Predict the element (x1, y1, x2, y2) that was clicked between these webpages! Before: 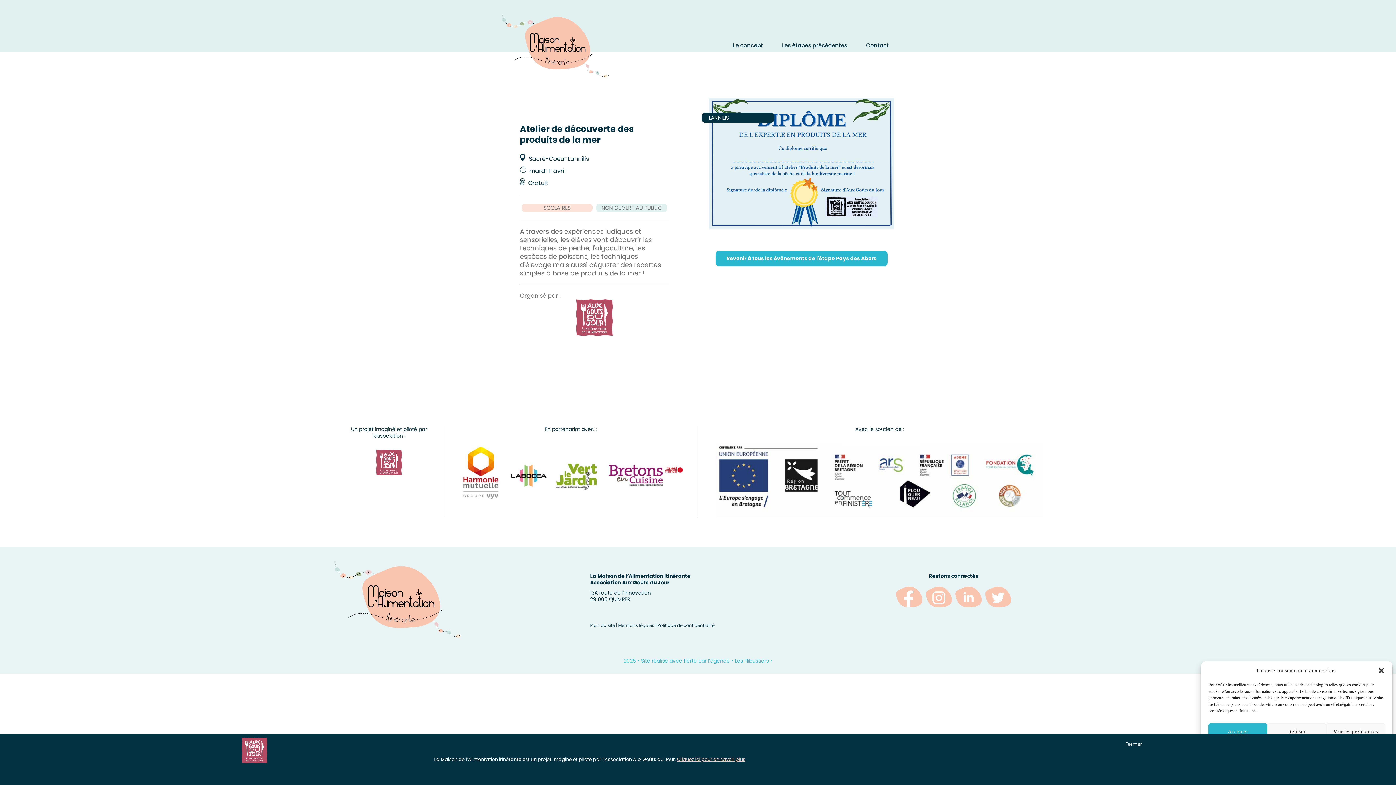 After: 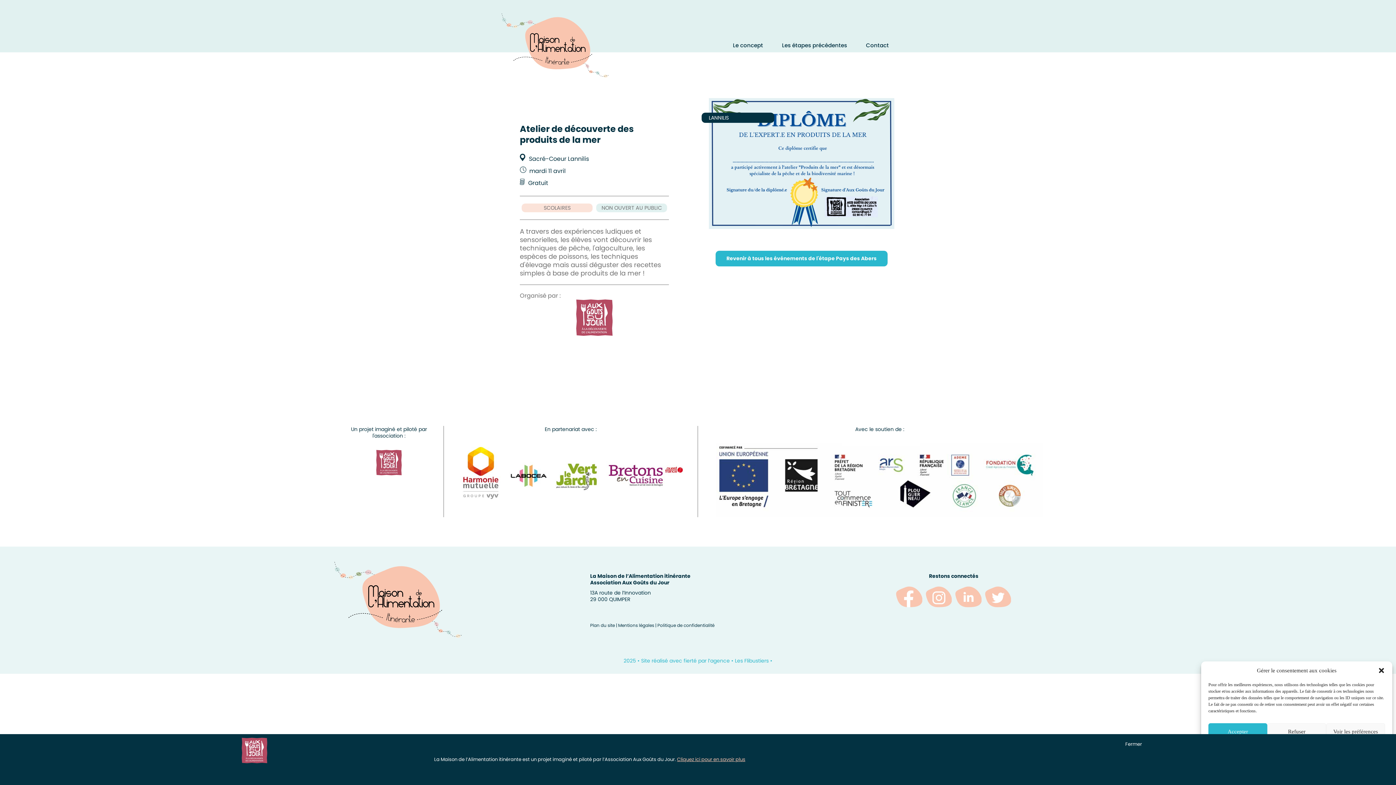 Action: bbox: (520, 166, 526, 173)